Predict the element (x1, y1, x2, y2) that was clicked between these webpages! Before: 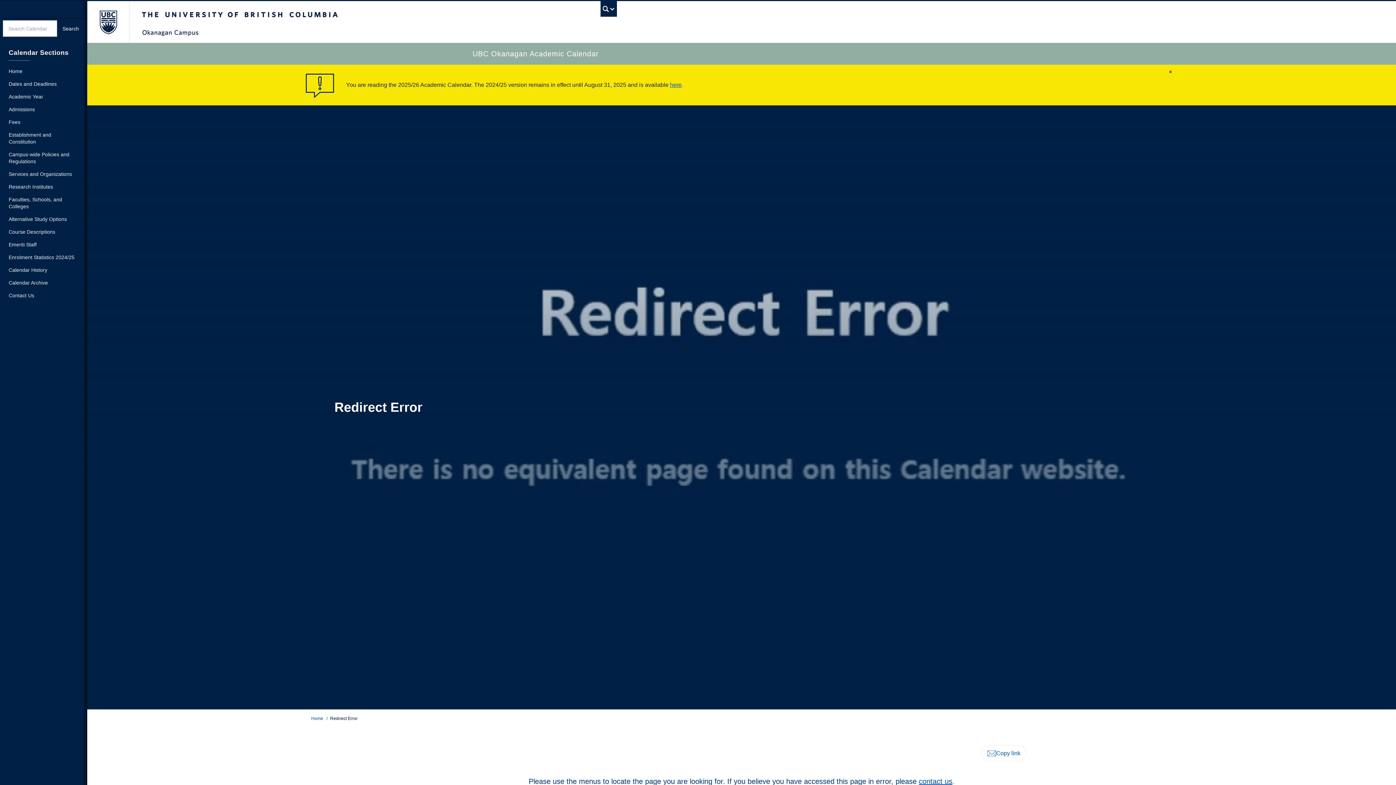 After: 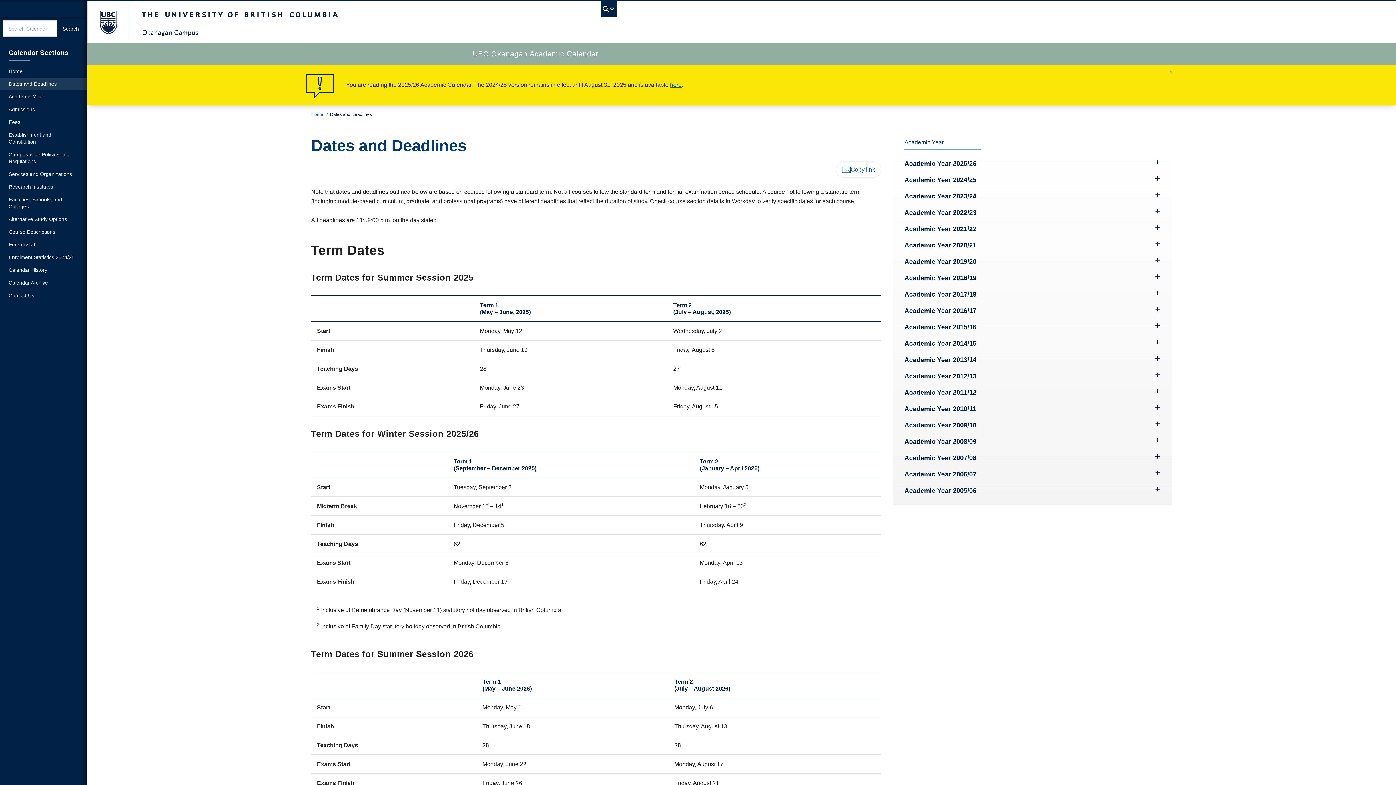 Action: label: Dates and Deadlines bbox: (0, 77, 87, 90)